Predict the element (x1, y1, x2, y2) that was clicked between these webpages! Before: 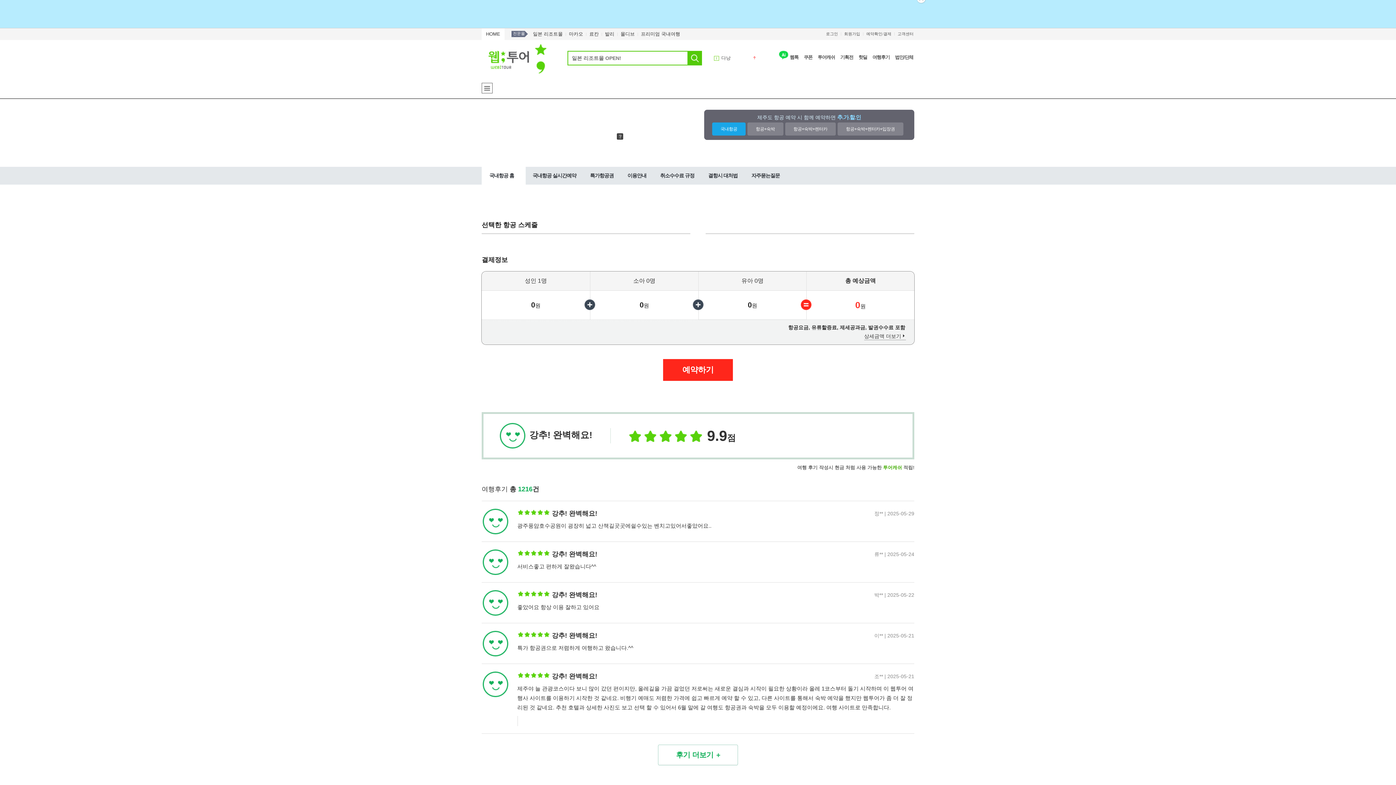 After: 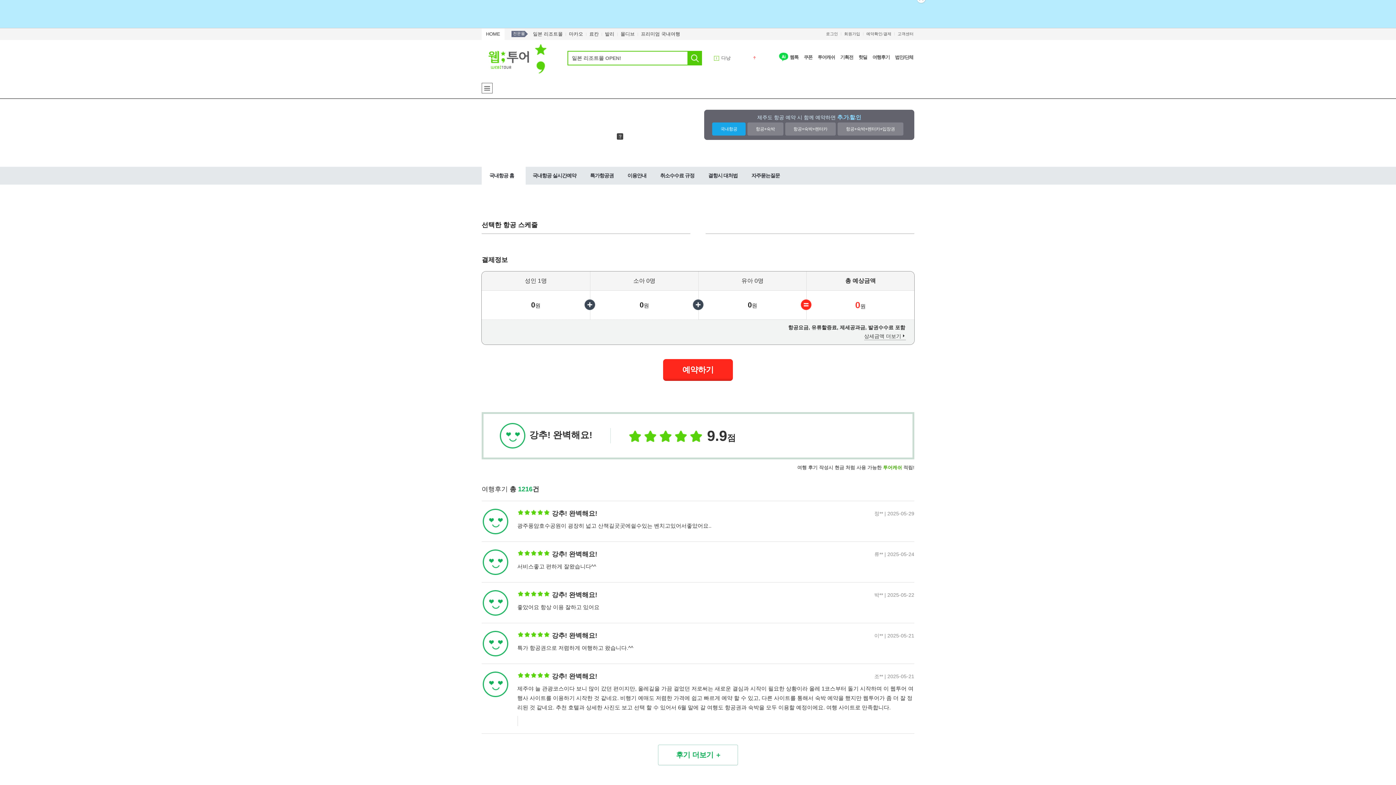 Action: bbox: (663, 359, 733, 380) label: 예약하기